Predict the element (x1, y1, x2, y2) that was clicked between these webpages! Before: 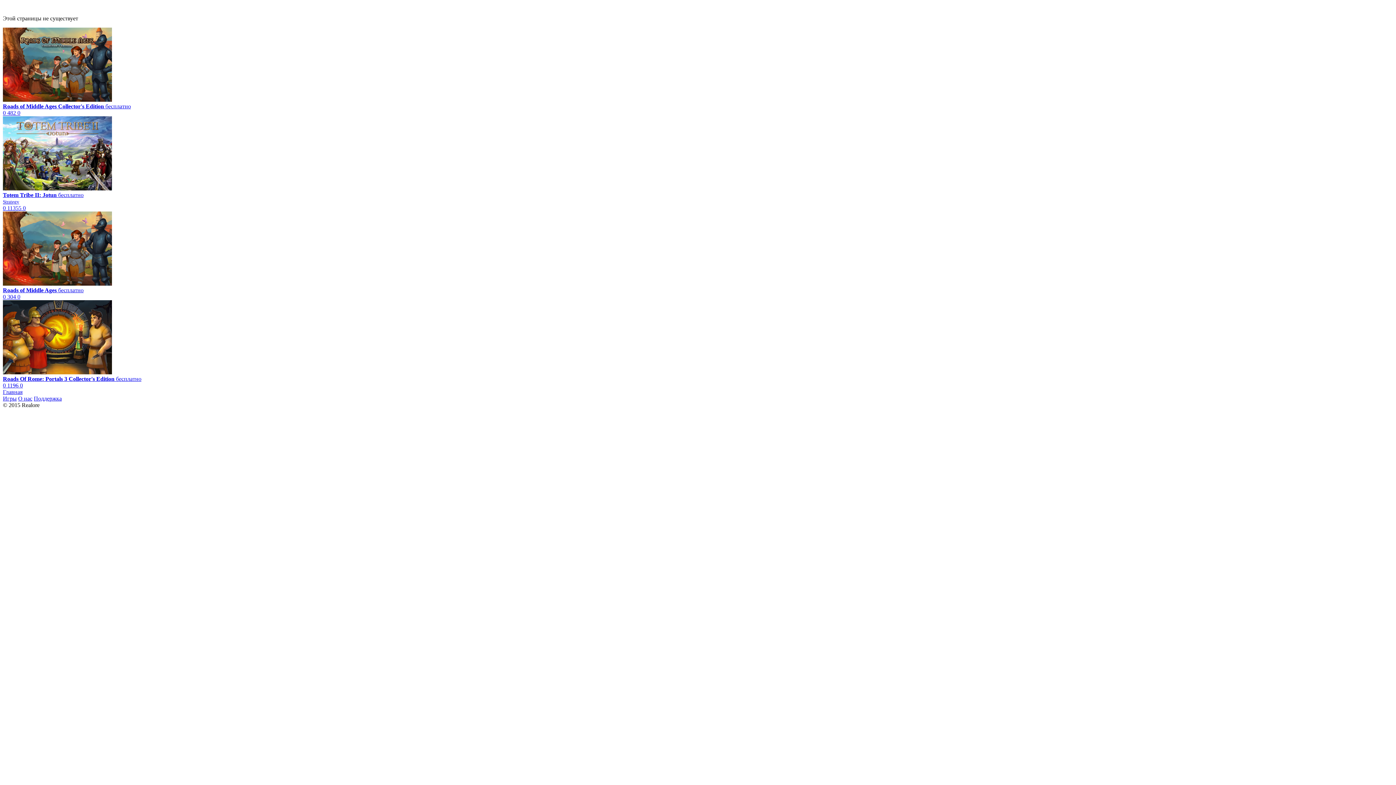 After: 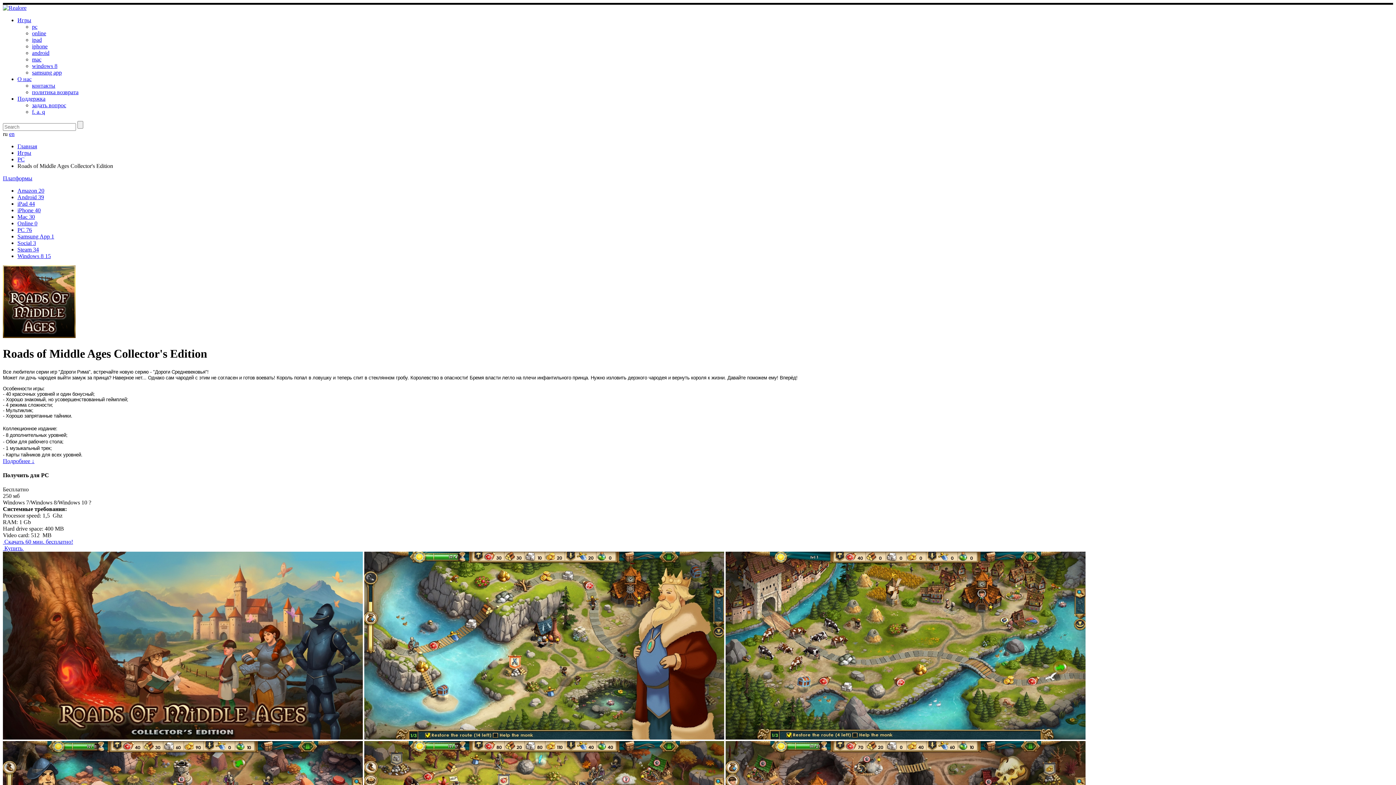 Action: bbox: (2, 27, 1393, 116) label: Roads of Middle Ages Collector's Edition бесплатно
0 482 0